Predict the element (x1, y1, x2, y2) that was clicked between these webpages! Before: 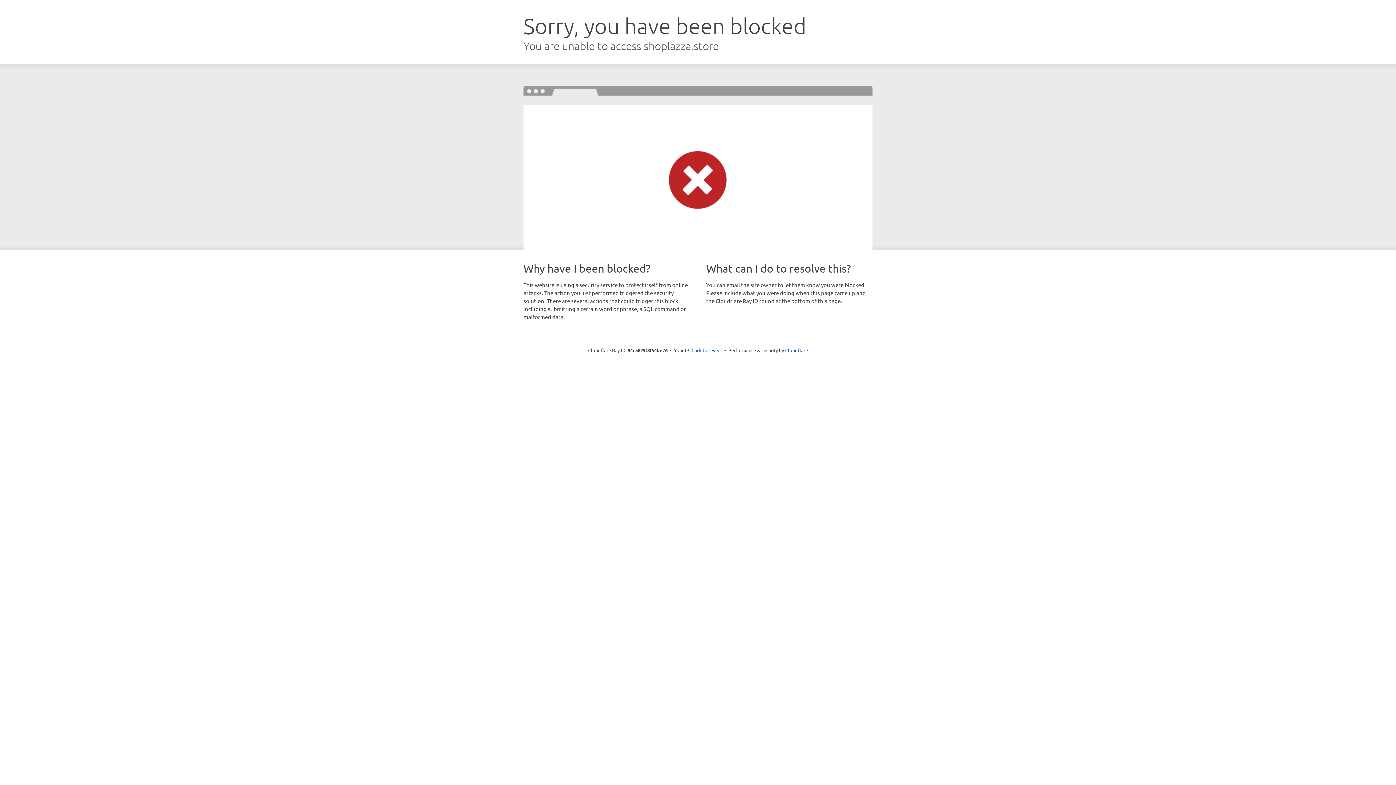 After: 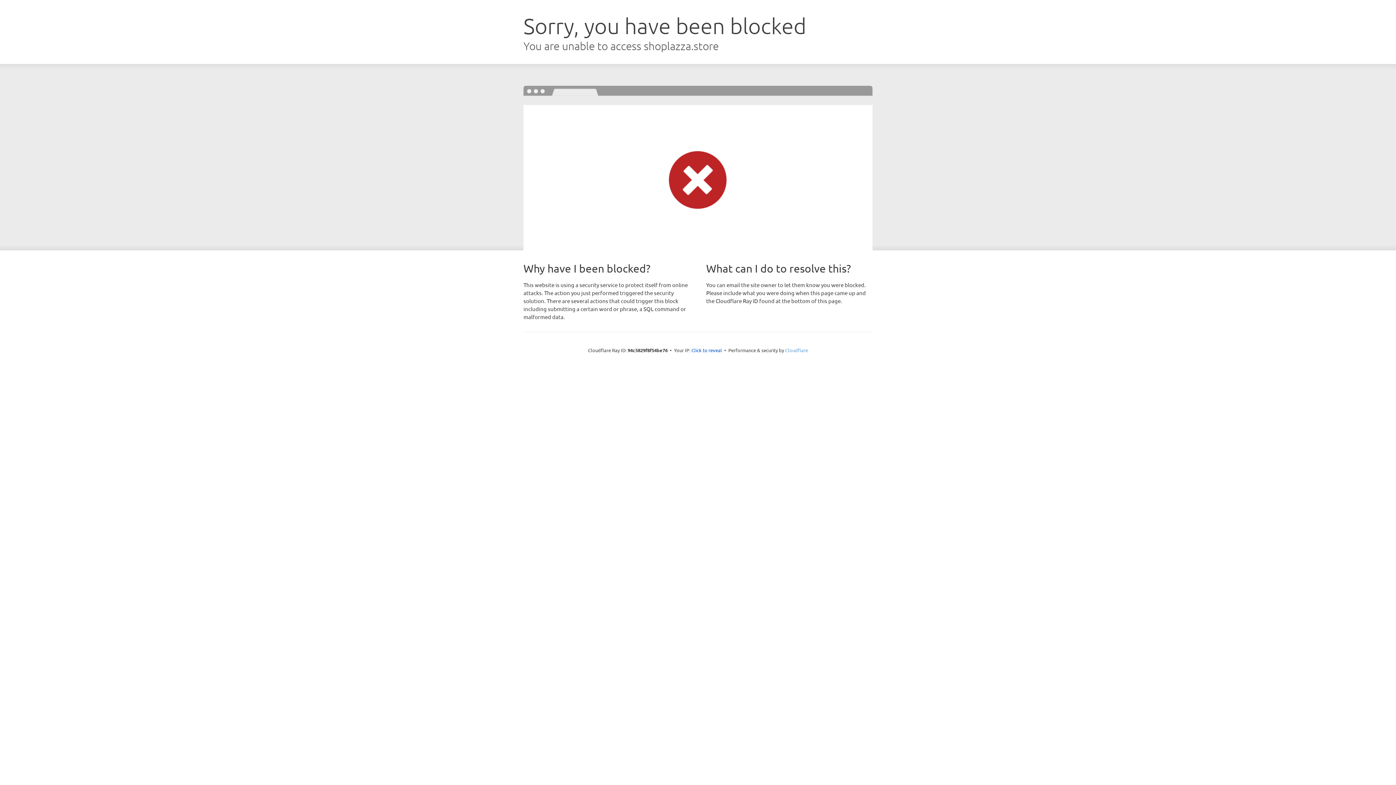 Action: label: Cloudflare bbox: (785, 347, 808, 353)